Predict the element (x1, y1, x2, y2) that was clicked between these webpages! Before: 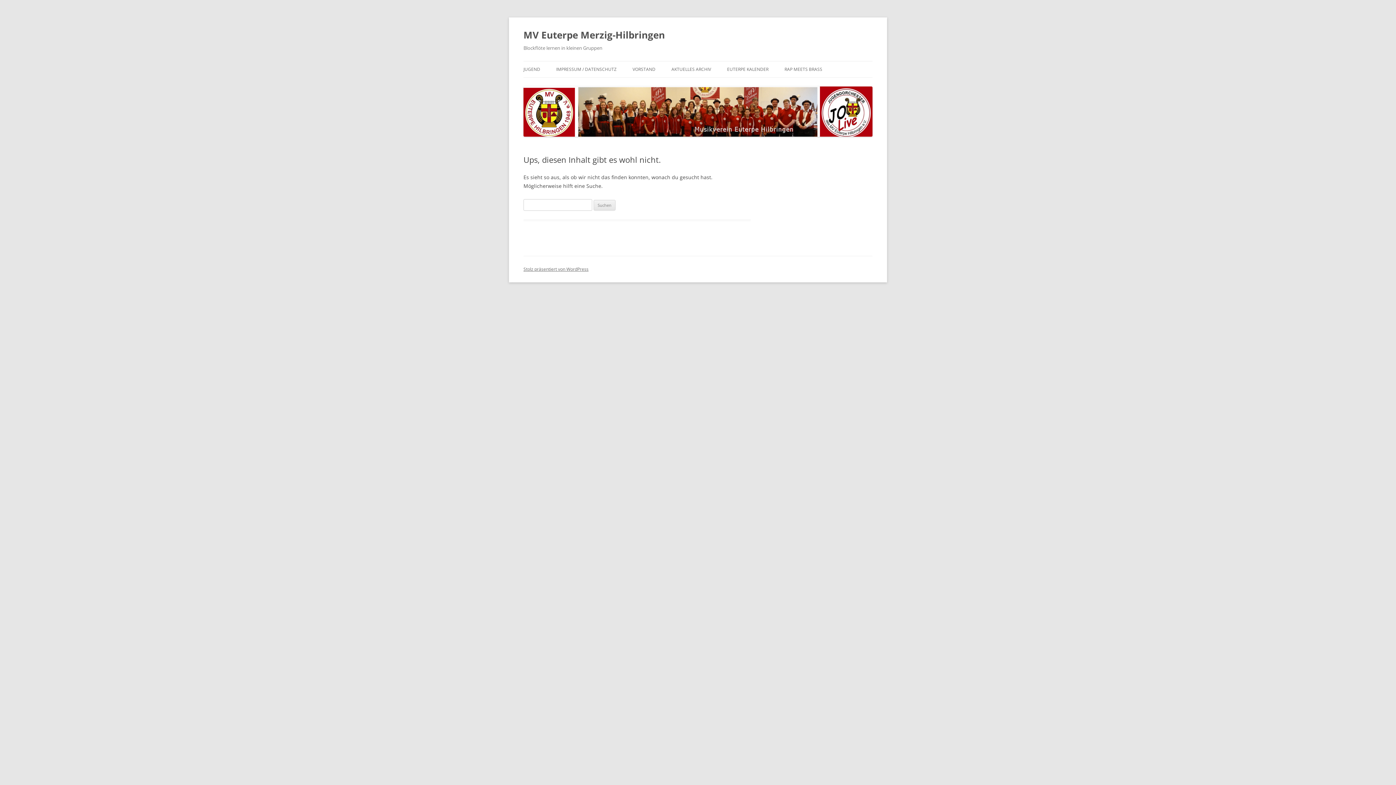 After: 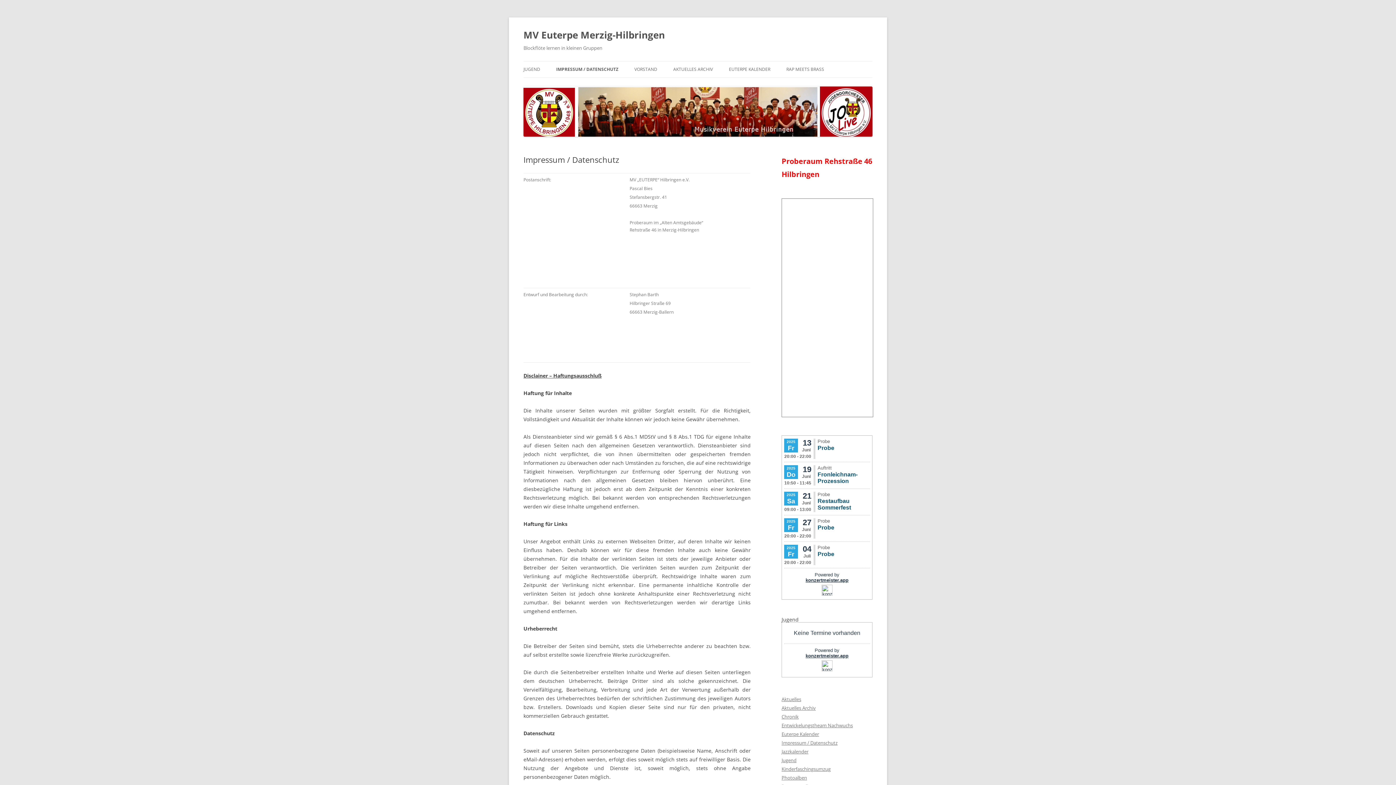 Action: bbox: (556, 61, 616, 77) label: IMPRESSUM / DATENSCHUTZ